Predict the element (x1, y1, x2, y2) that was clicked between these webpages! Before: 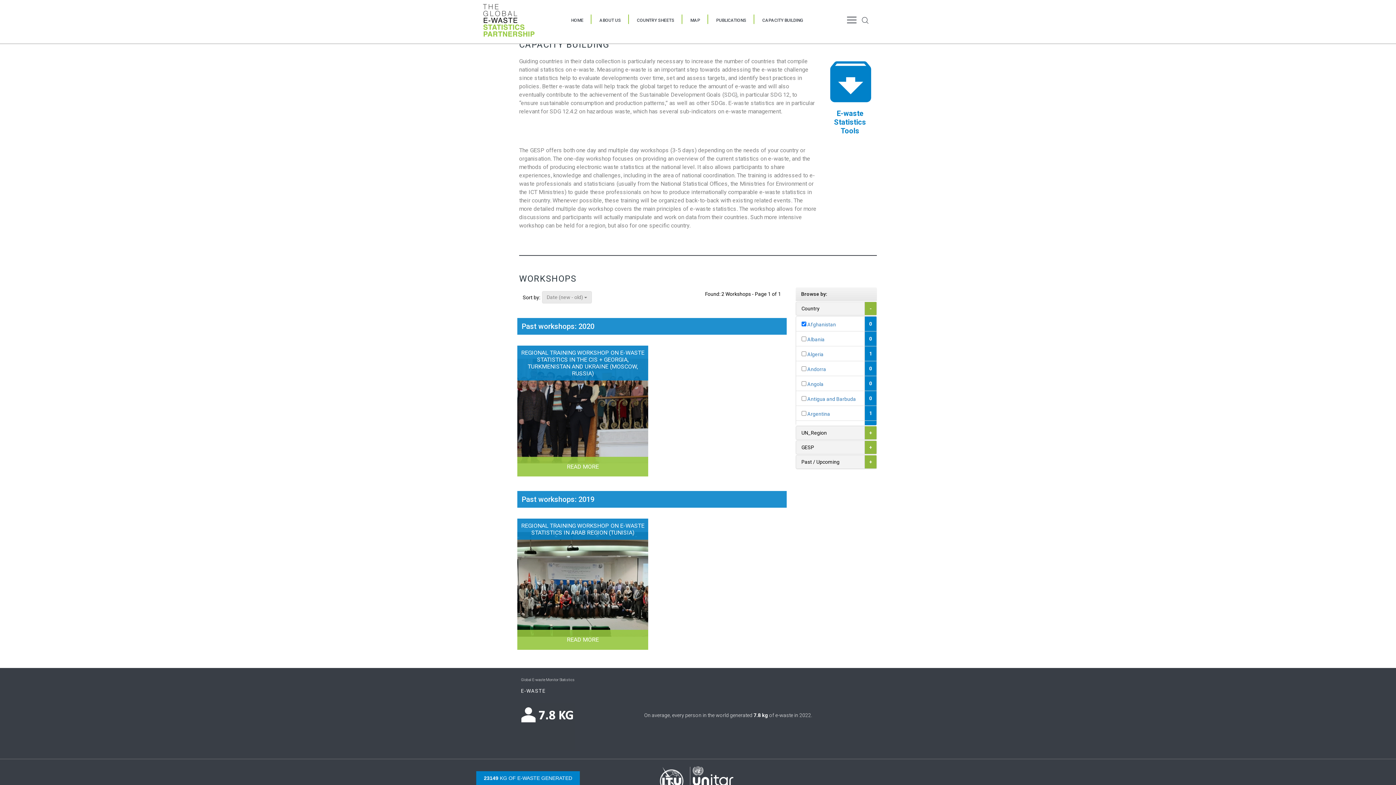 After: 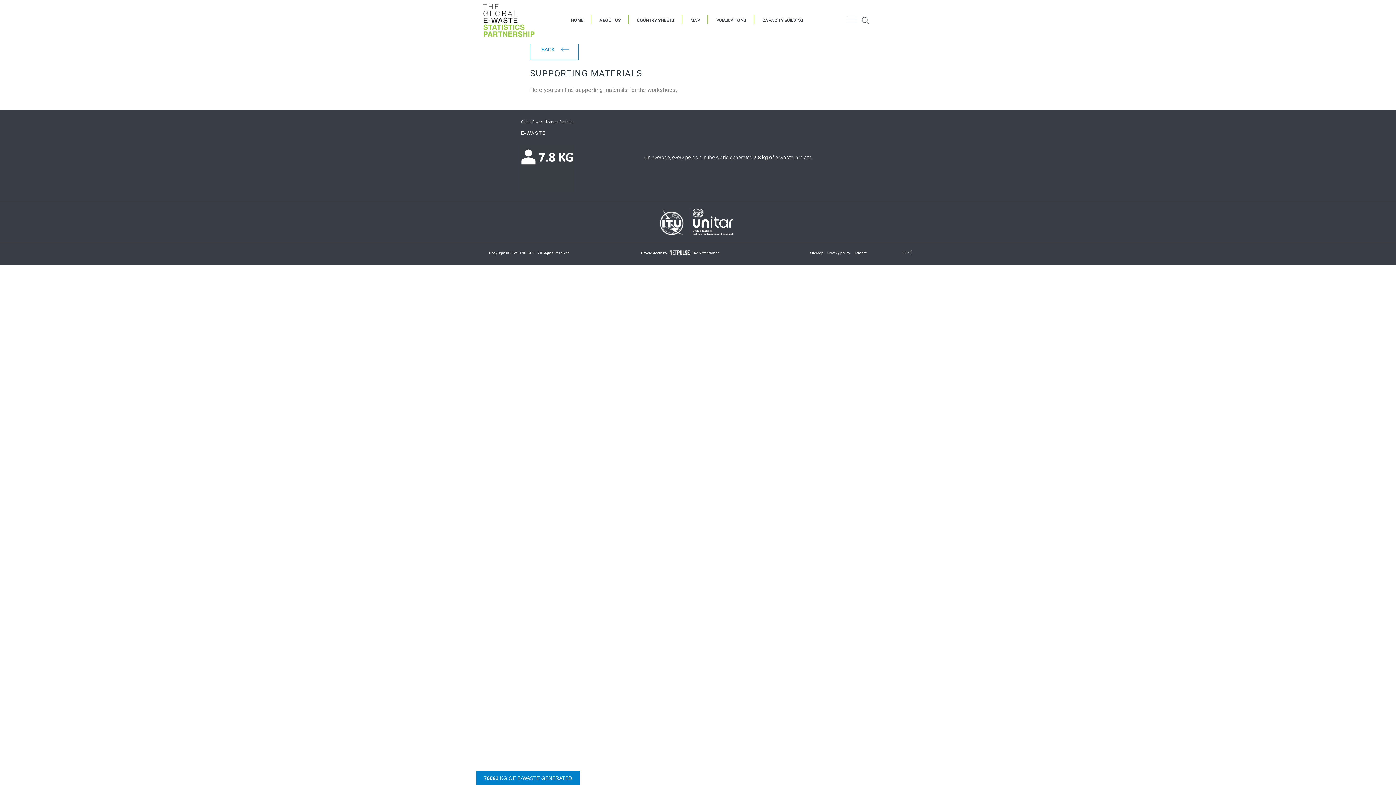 Action: bbox: (823, 54, 877, 135) label: E-waste Statistics
Tools